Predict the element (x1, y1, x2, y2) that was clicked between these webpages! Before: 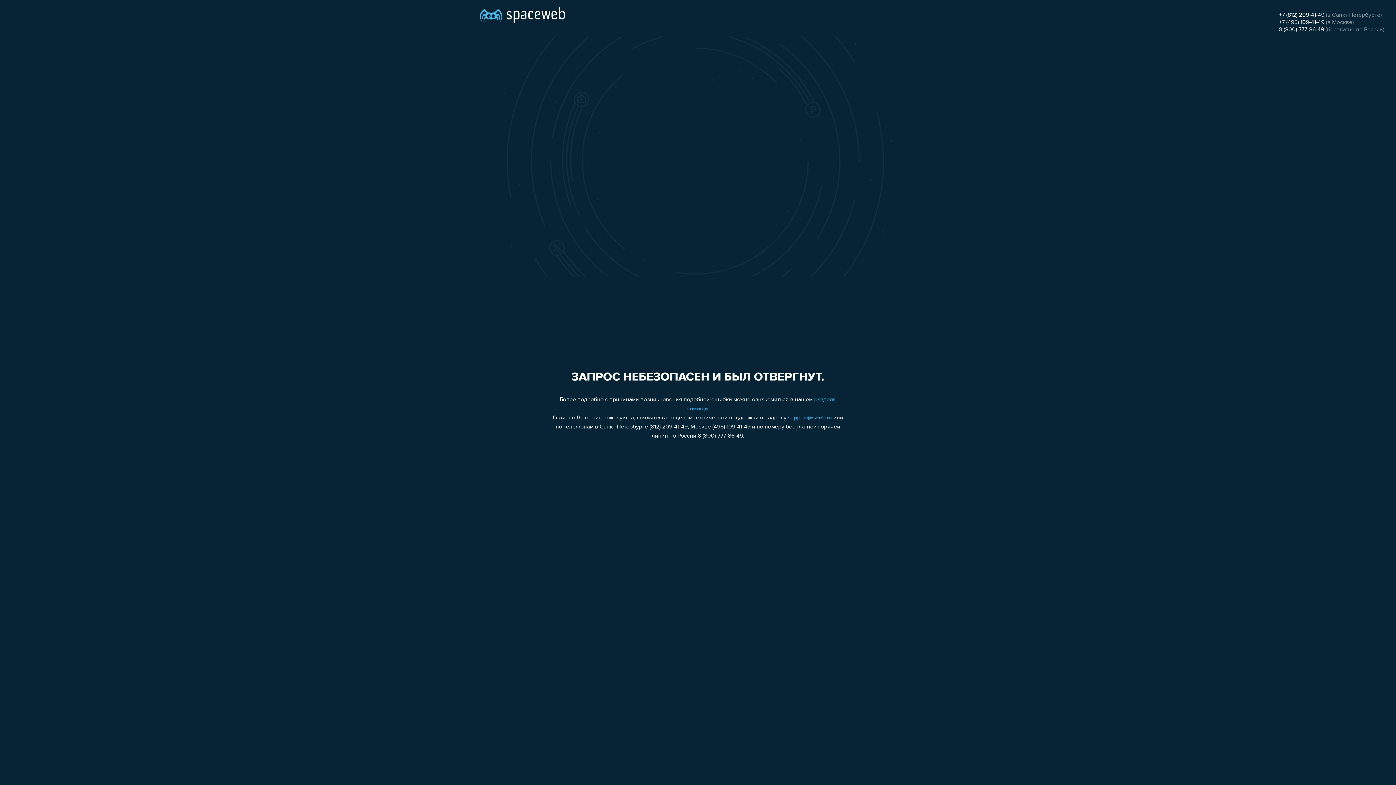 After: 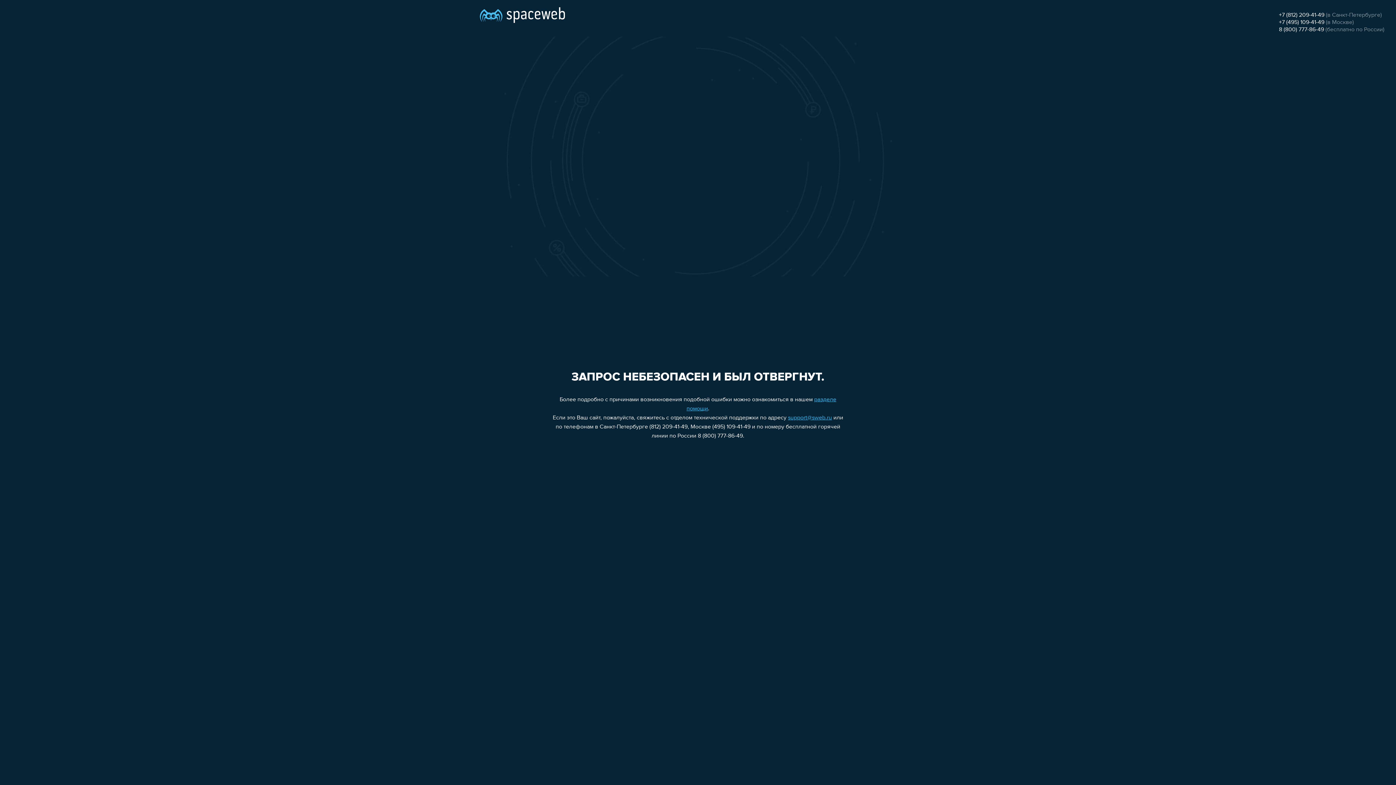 Action: bbox: (1279, 19, 1324, 25) label: +7 (495) 109-41-49